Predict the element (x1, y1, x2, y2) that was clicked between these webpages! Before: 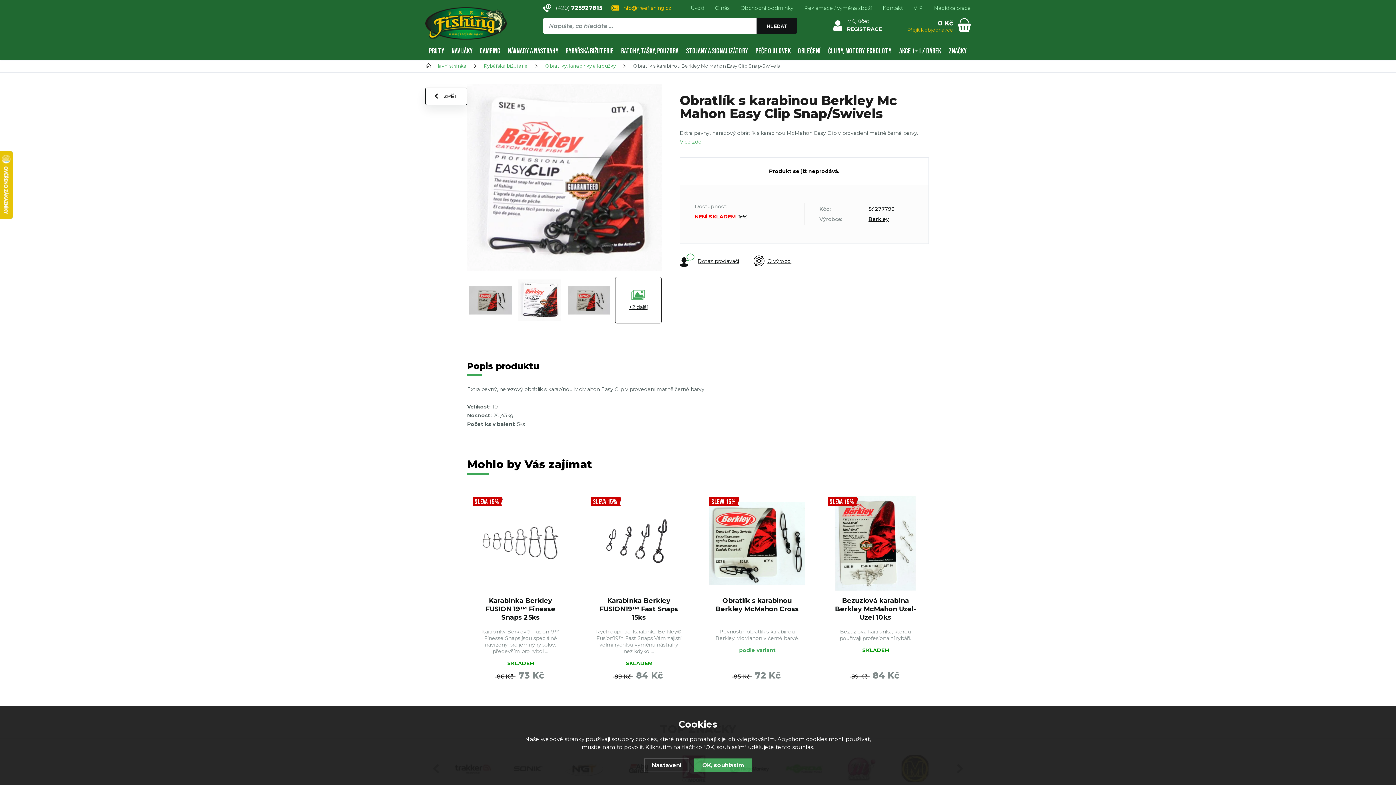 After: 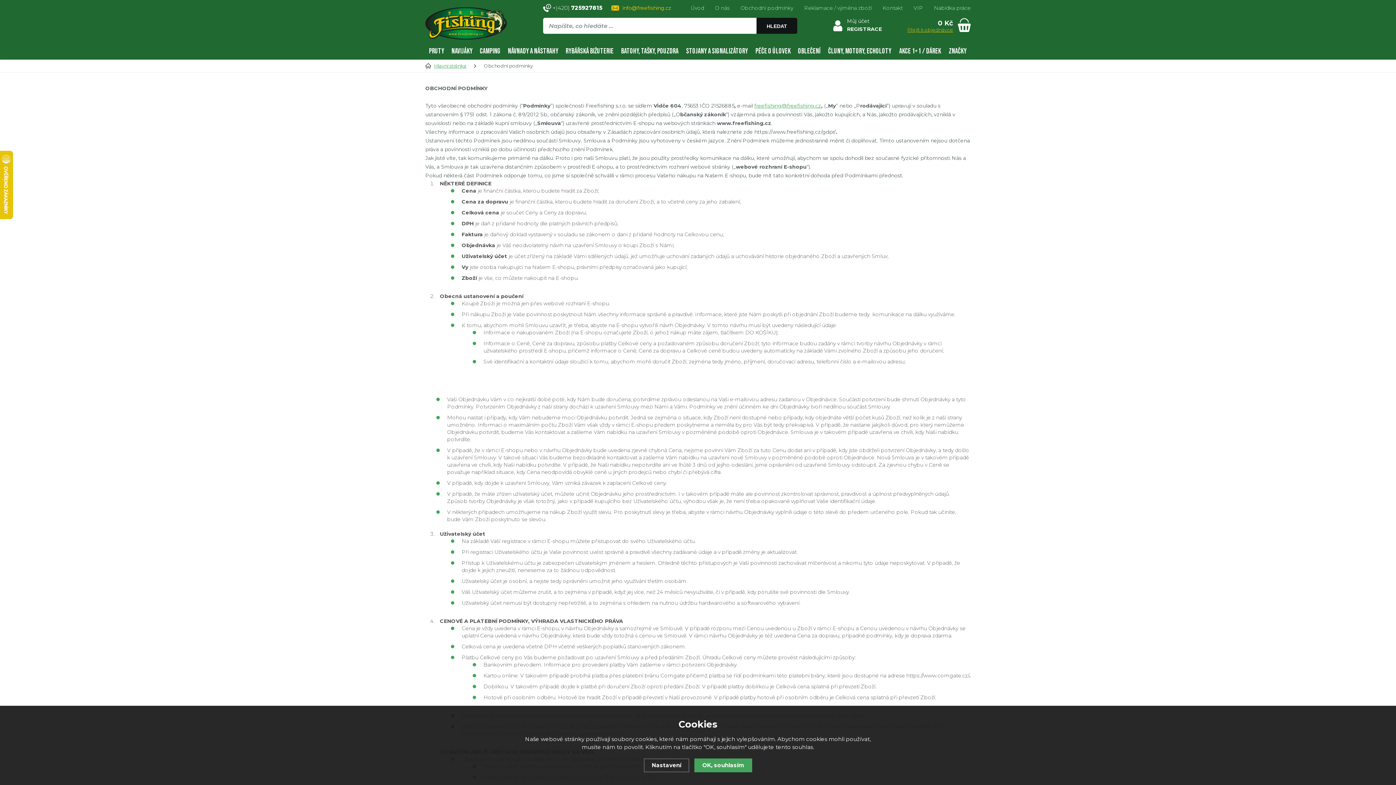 Action: bbox: (740, 3, 793, 12) label: Obchodní podmínky